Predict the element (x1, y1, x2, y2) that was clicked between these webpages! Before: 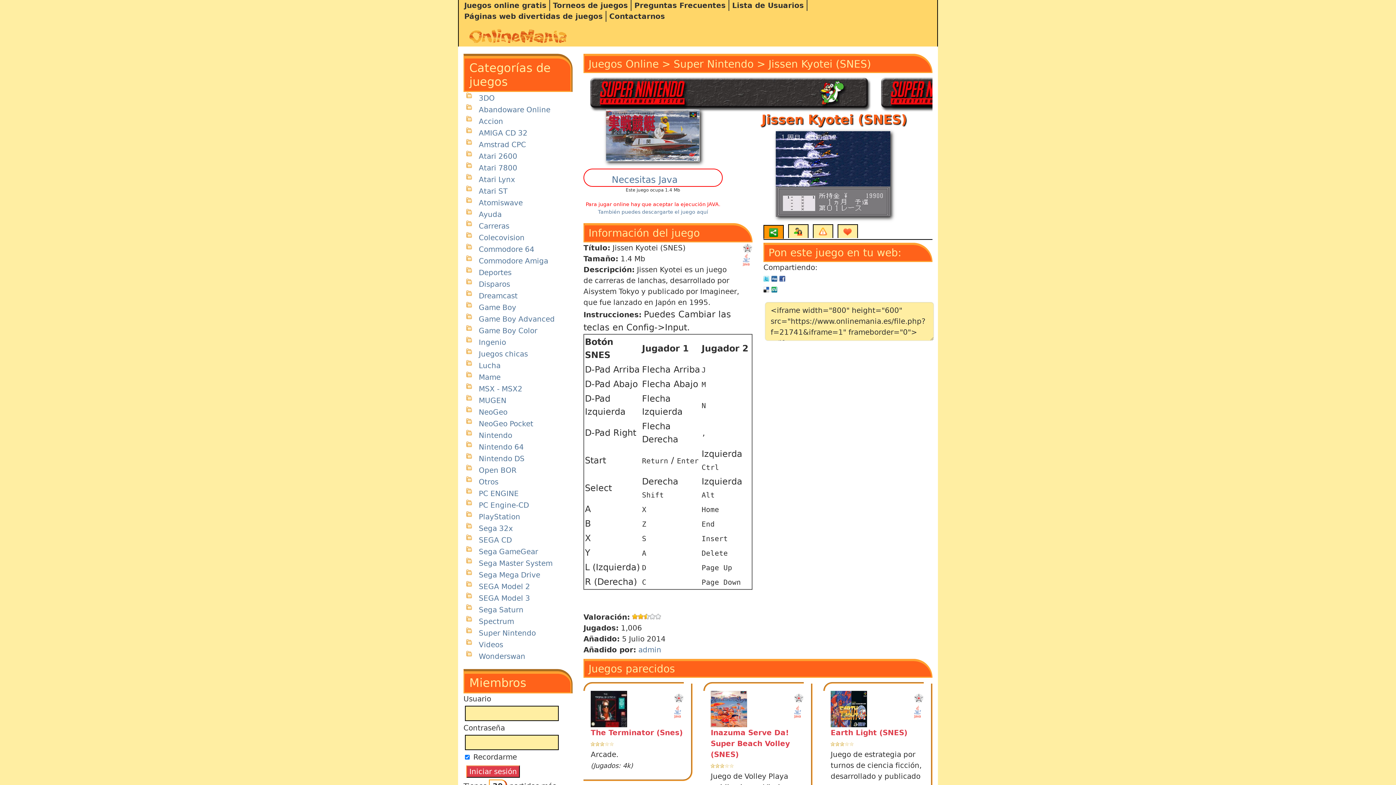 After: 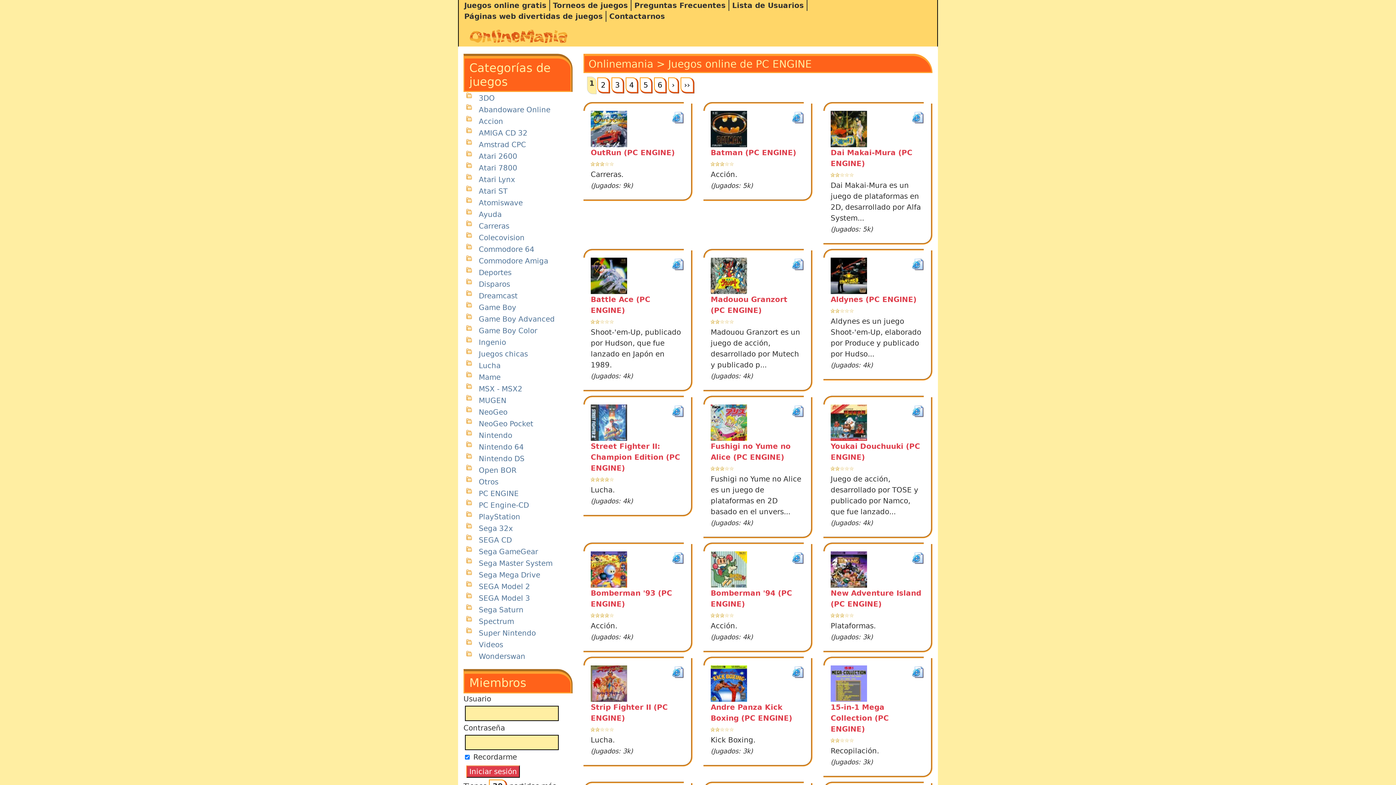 Action: bbox: (478, 489, 518, 498) label: PC ENGINE